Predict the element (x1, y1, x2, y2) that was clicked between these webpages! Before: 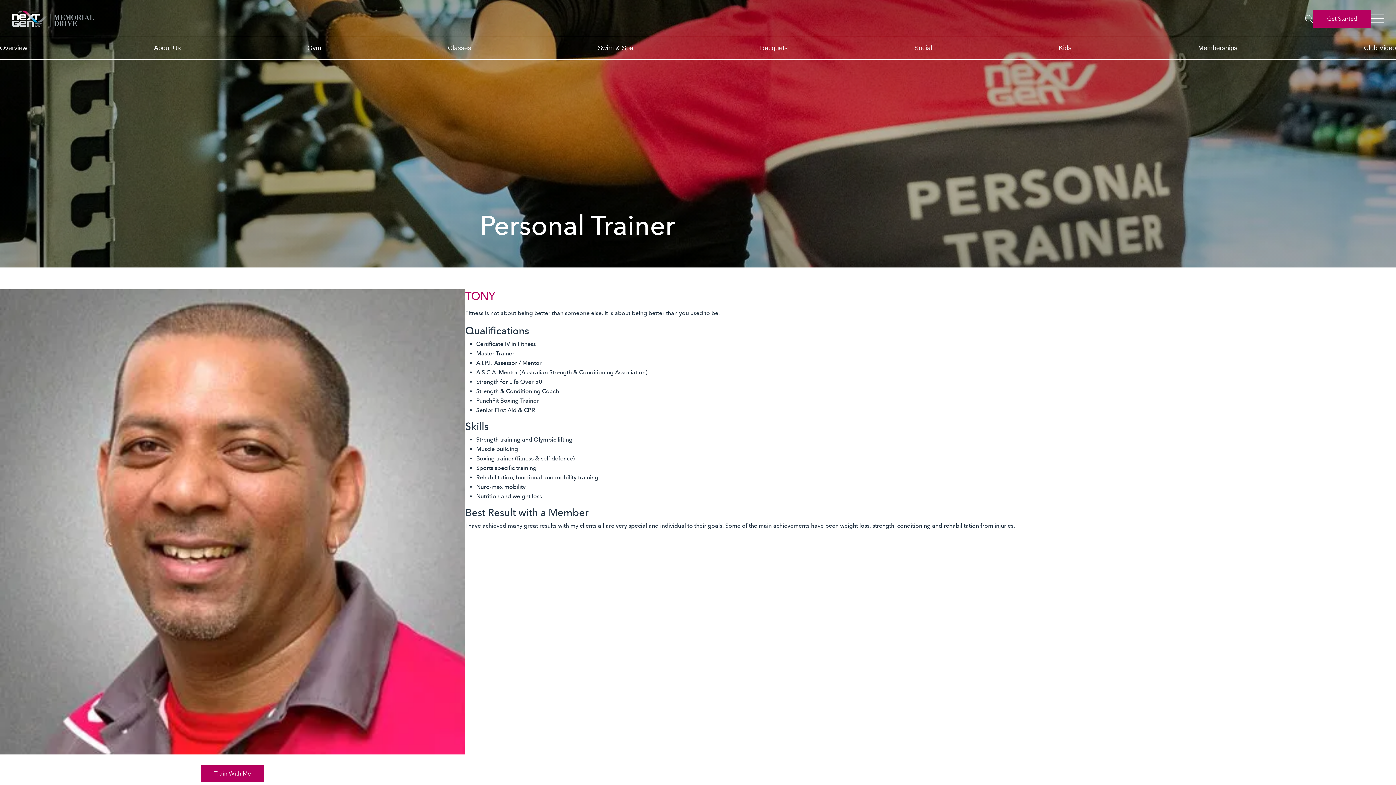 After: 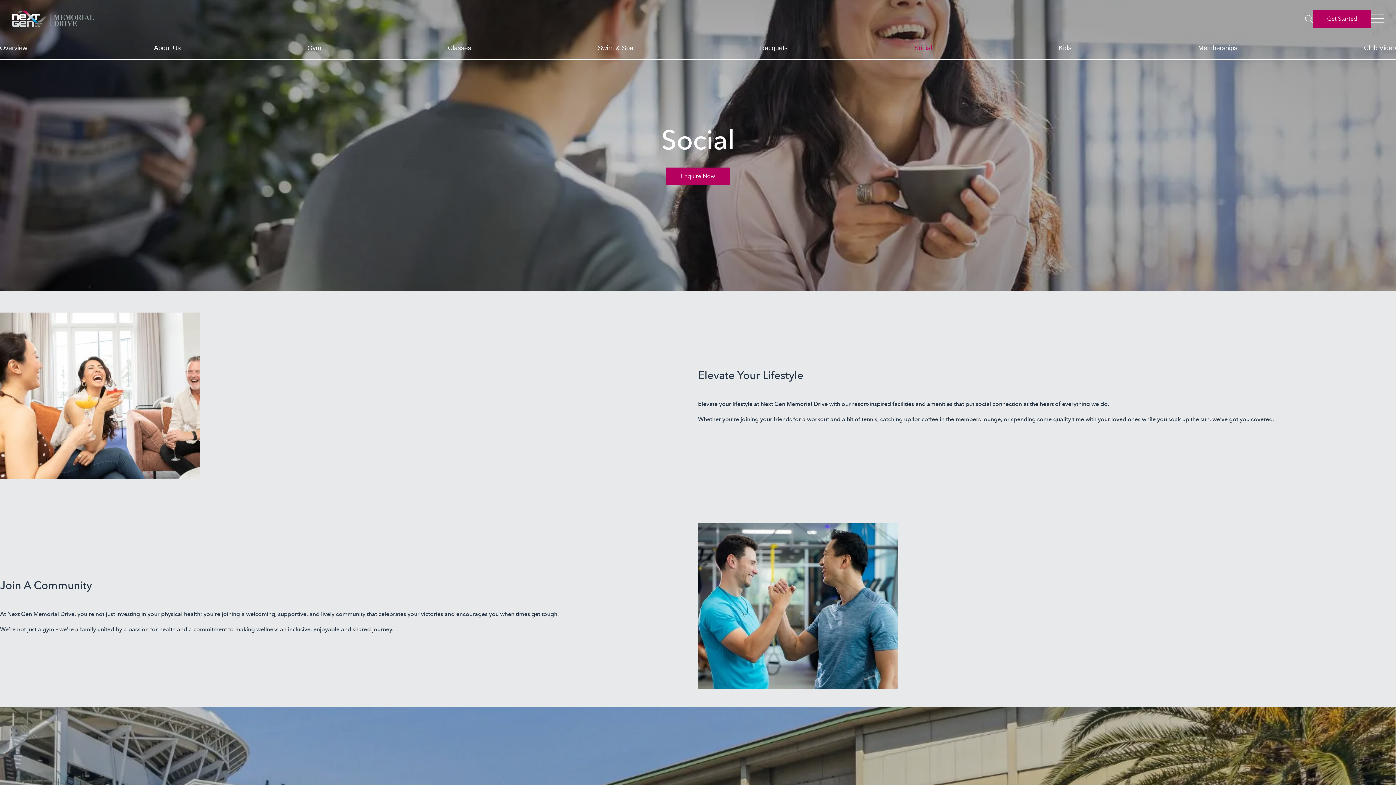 Action: bbox: (914, 37, 932, 59) label: Social